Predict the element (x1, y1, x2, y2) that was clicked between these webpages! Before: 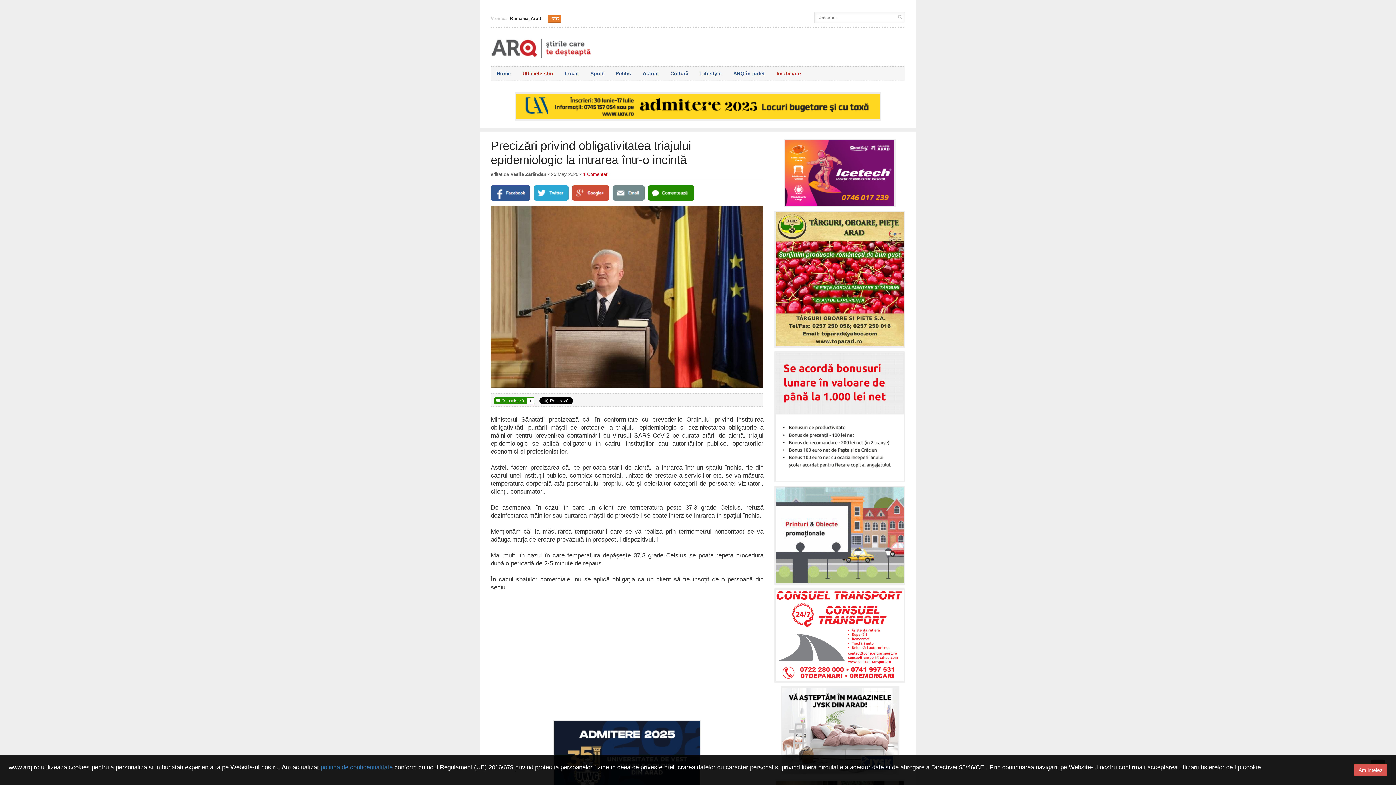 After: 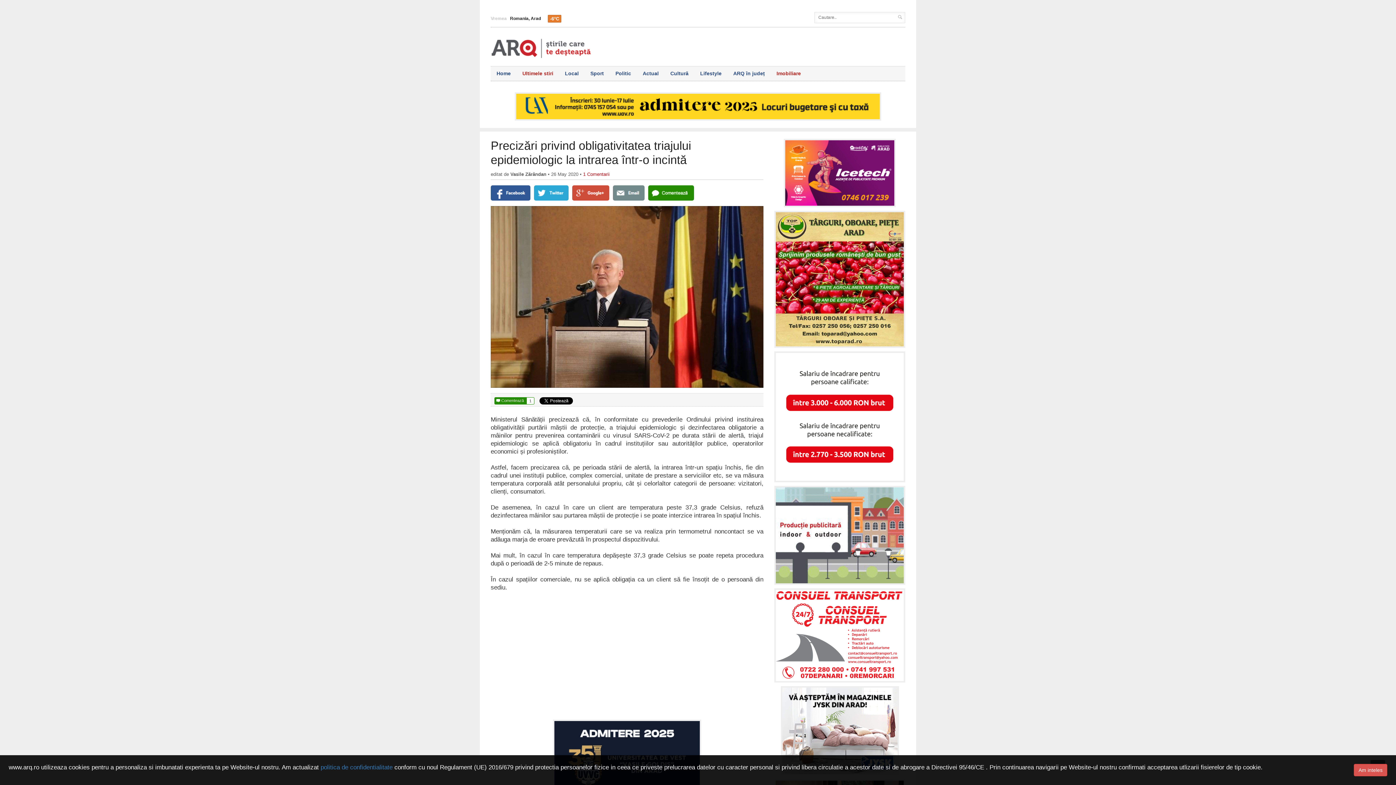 Action: bbox: (490, 185, 530, 200)